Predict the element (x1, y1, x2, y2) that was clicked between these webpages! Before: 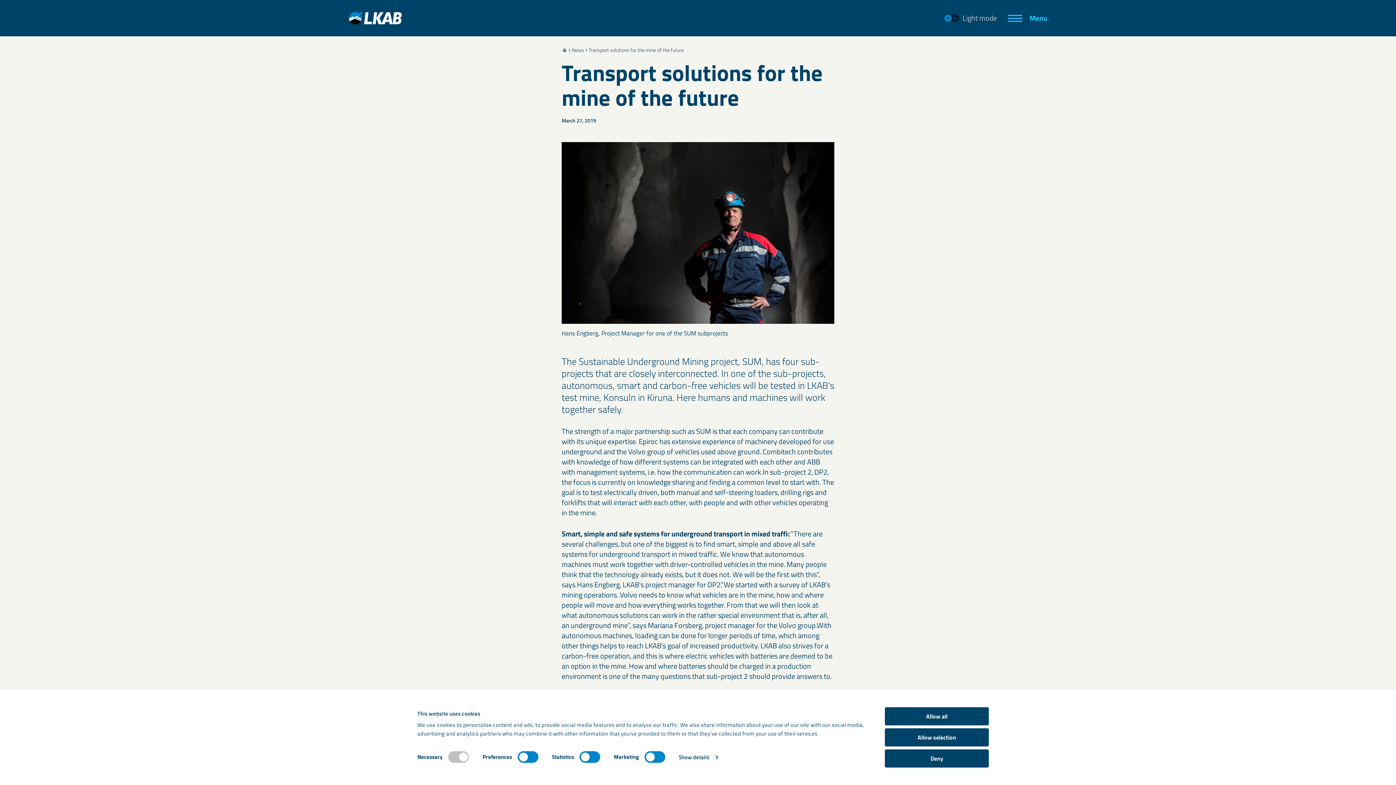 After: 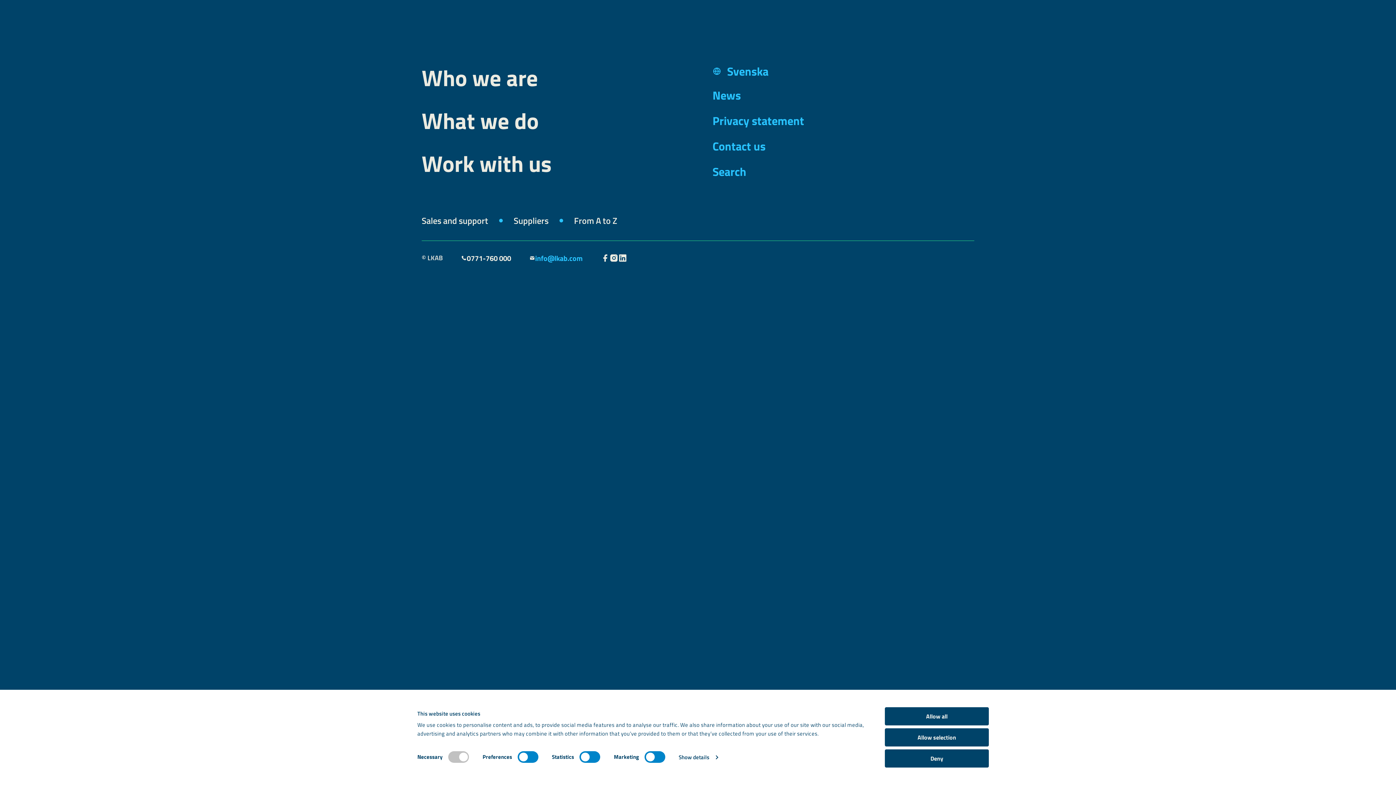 Action: label: Menu bbox: (1007, 14, 1047, 21)